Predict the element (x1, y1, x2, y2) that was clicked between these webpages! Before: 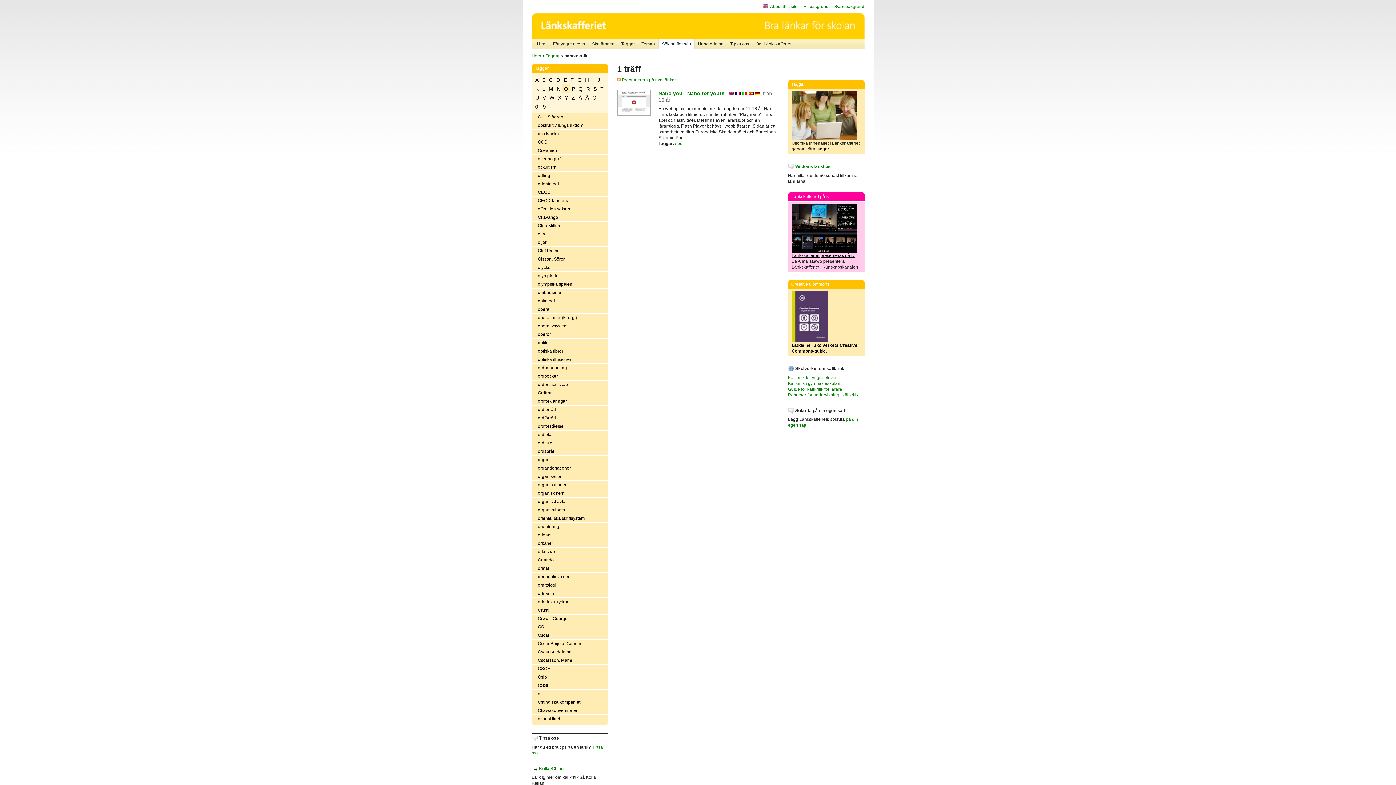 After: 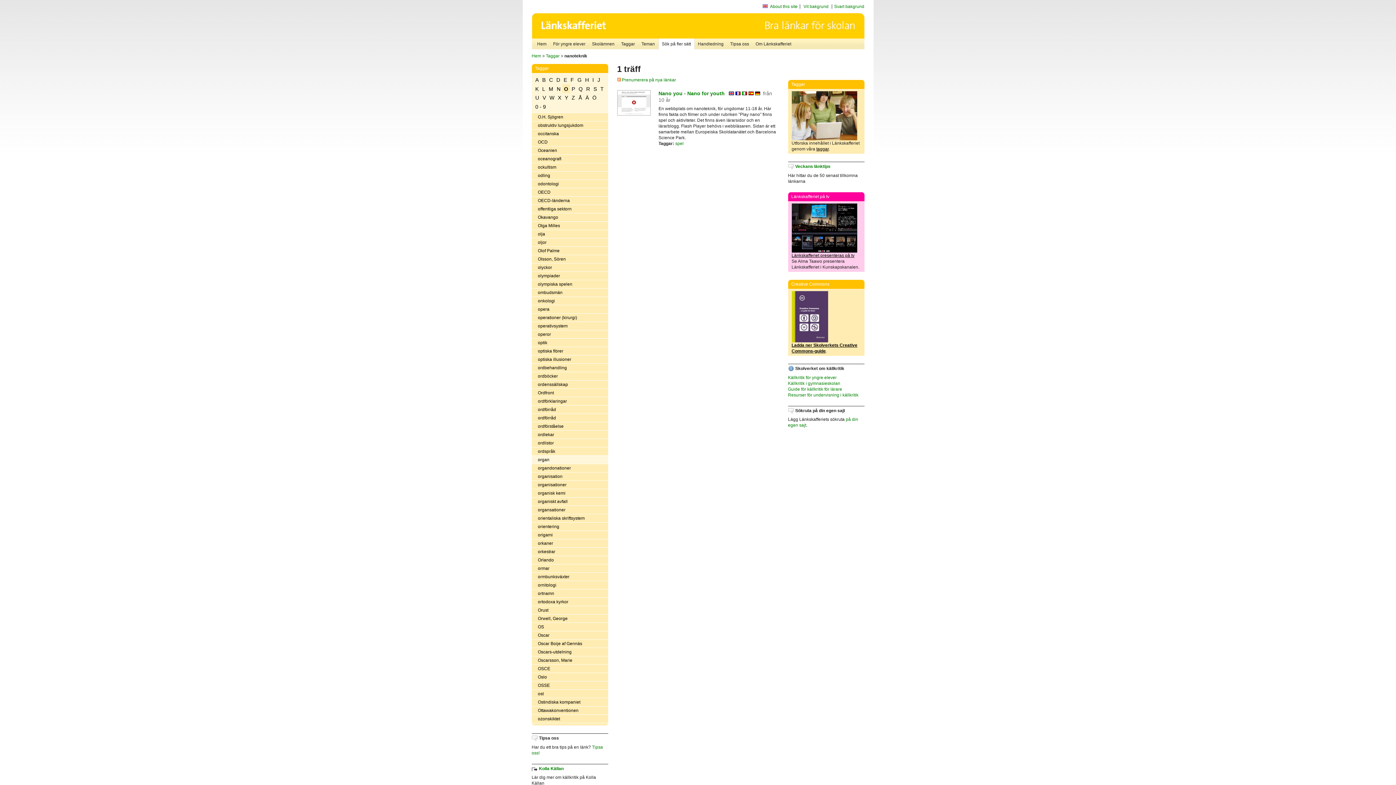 Action: label: organ bbox: (531, 455, 608, 464)